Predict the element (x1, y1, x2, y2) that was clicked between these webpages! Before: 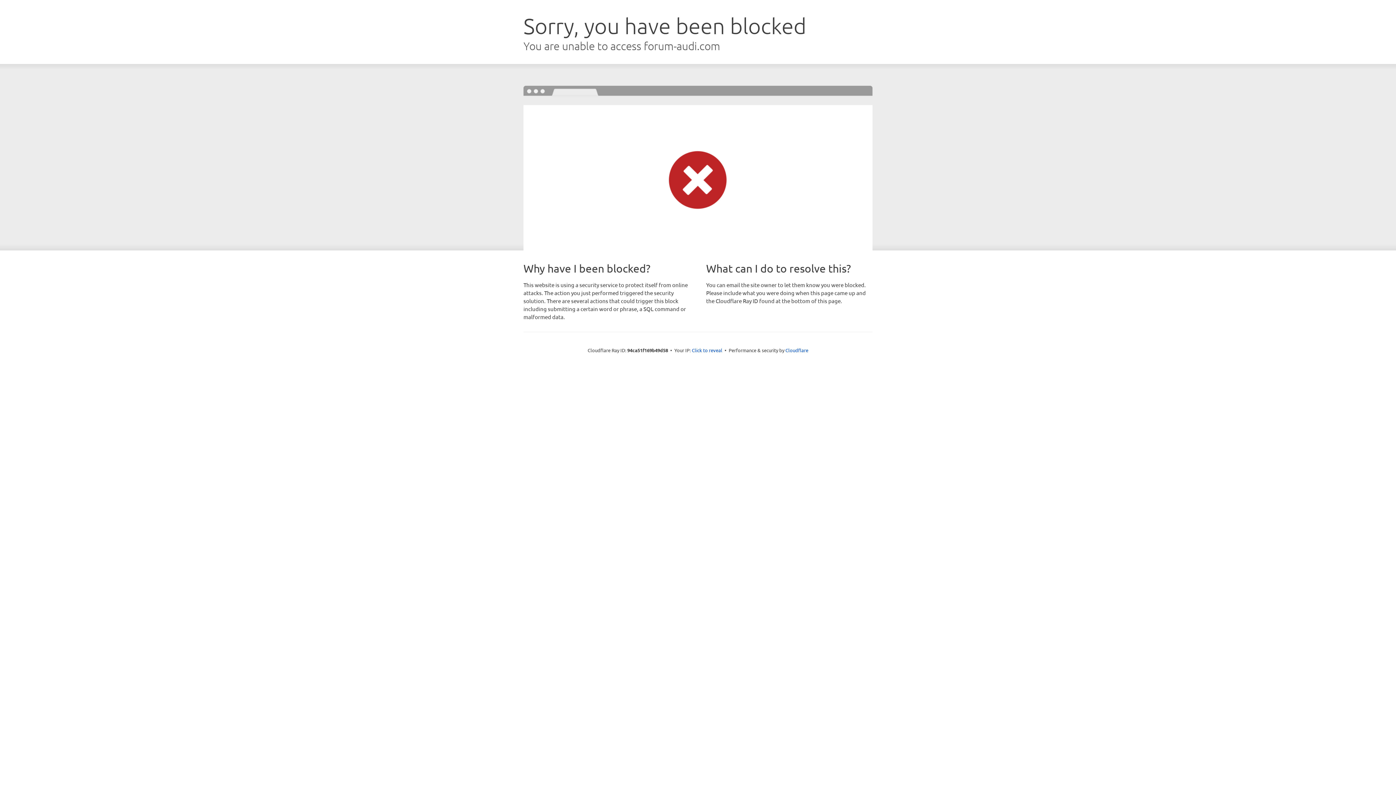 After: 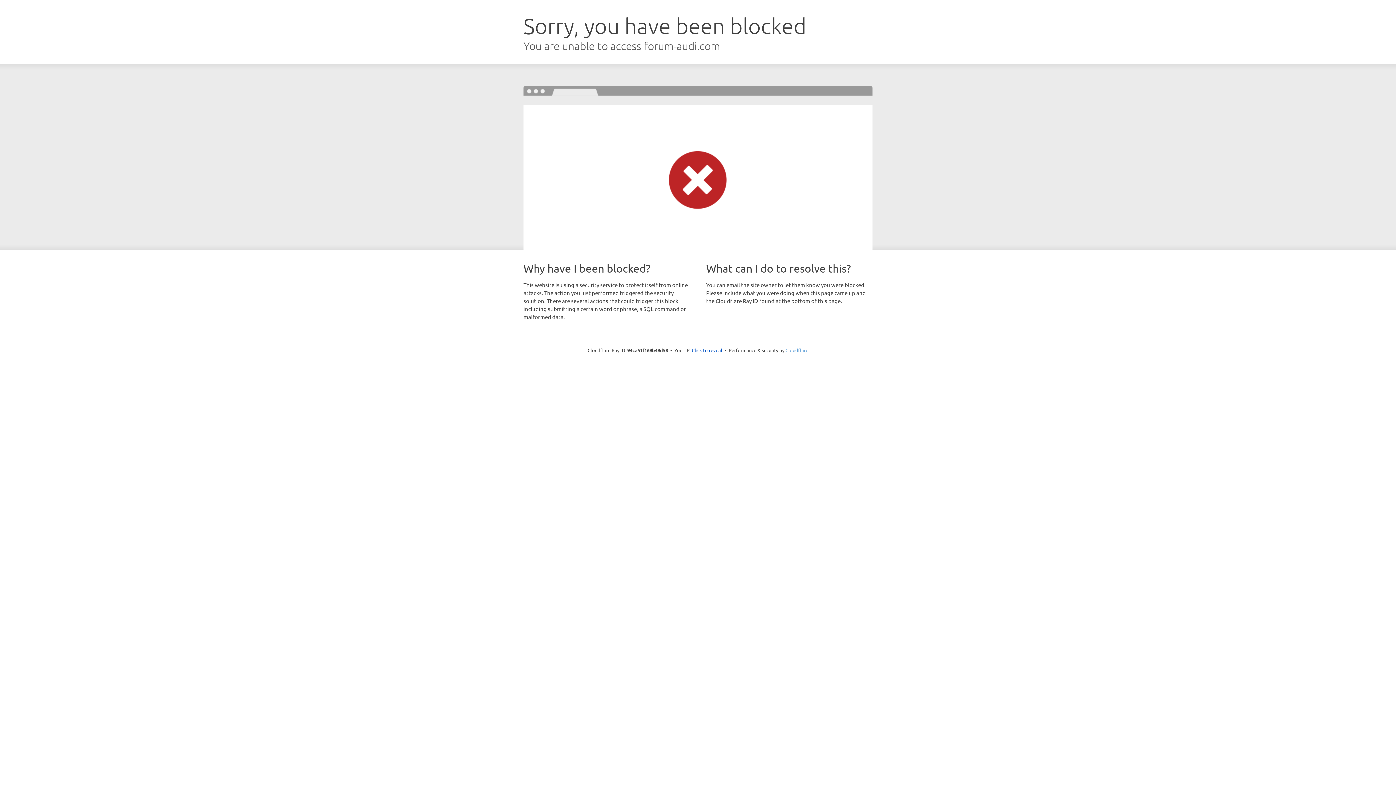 Action: label: Cloudflare bbox: (785, 347, 808, 353)